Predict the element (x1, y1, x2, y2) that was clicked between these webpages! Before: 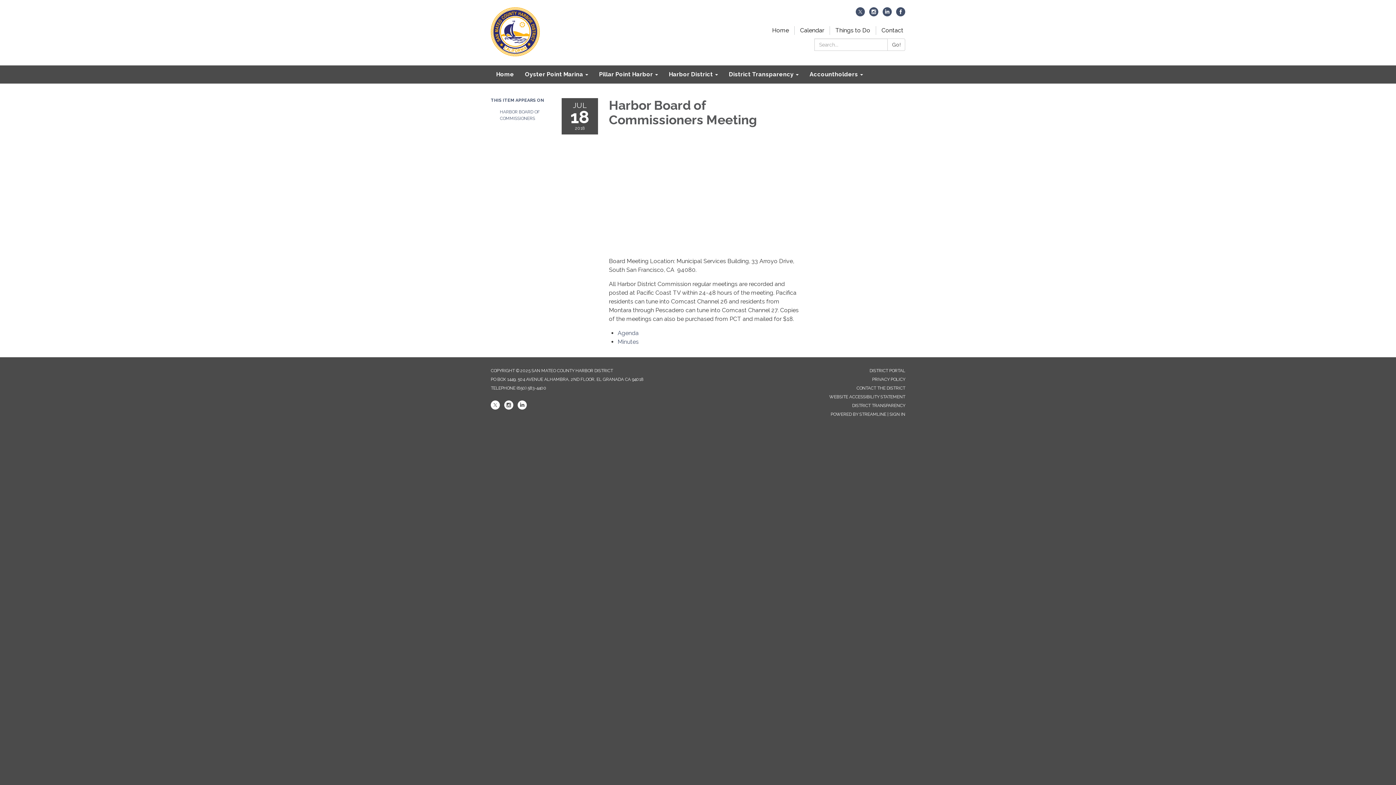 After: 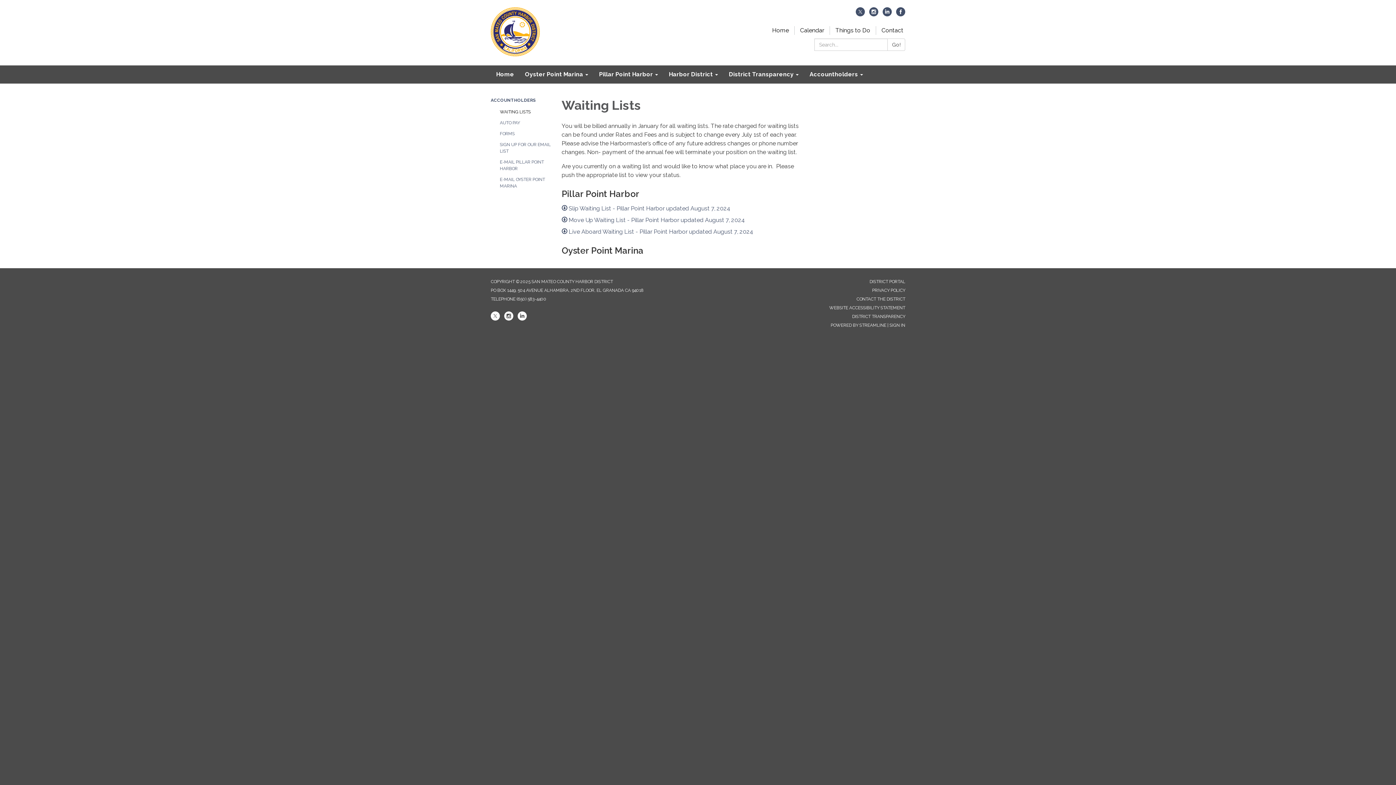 Action: label: Accountholders bbox: (804, 65, 868, 83)